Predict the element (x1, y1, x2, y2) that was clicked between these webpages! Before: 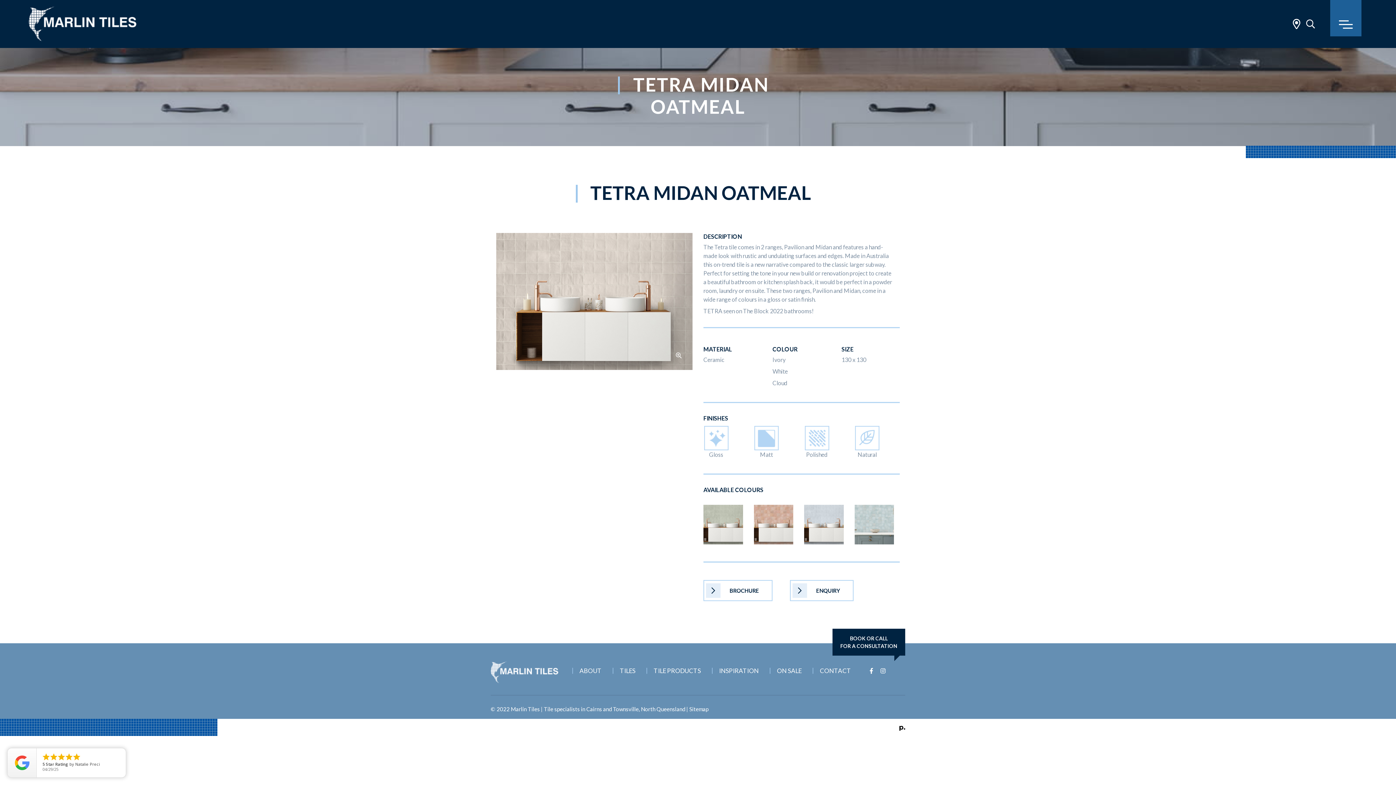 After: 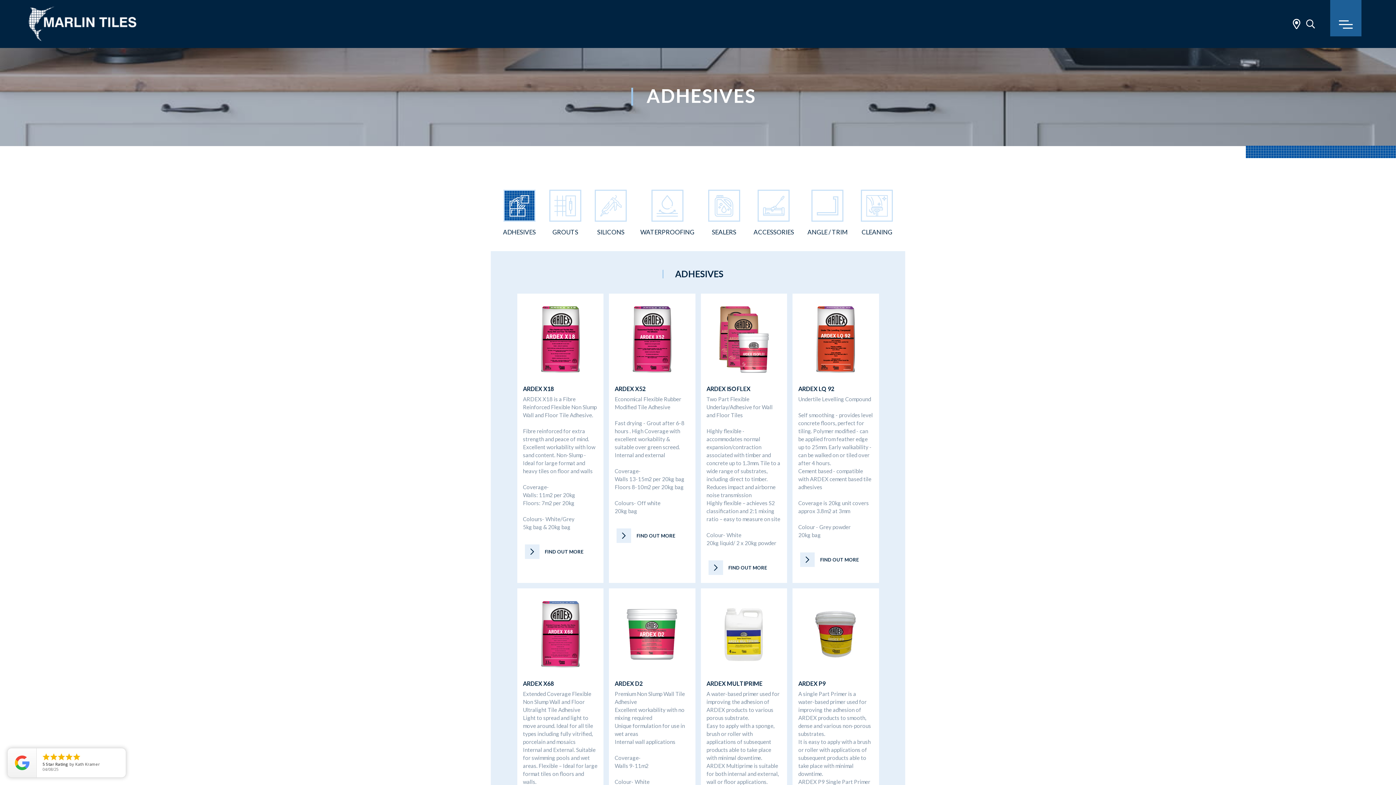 Action: label: TILE PRODUCTS bbox: (647, 662, 712, 675)